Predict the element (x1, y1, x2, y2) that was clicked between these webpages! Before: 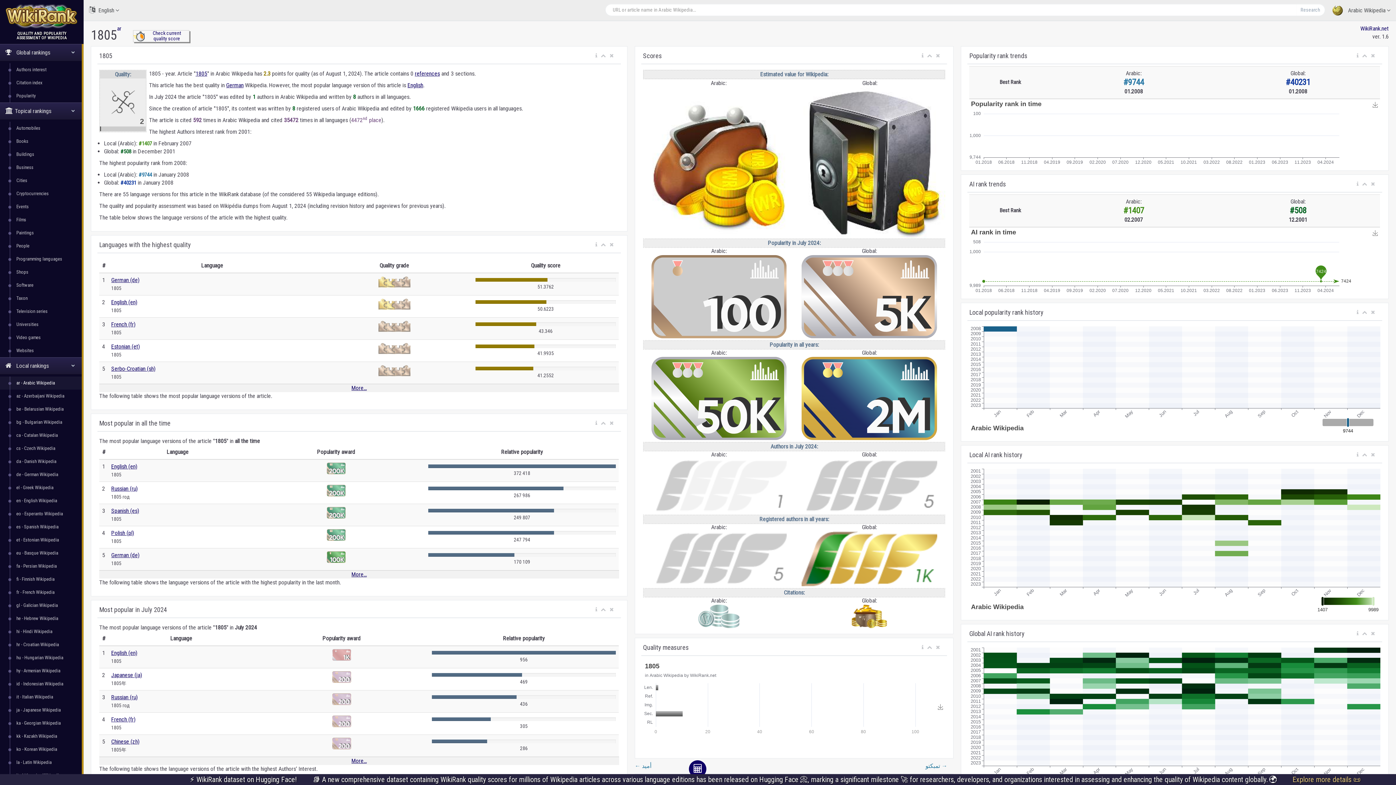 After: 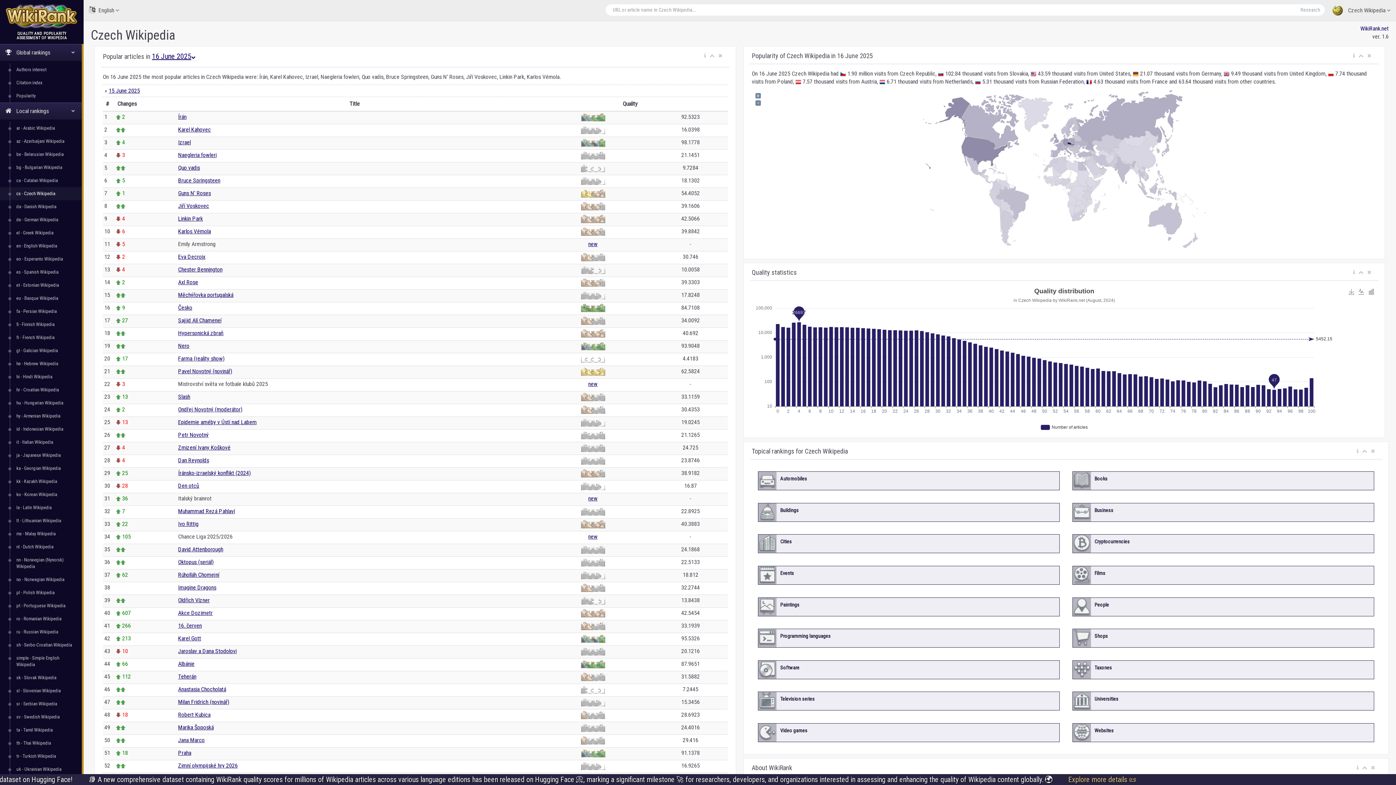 Action: label: cs - Czech Wikipedia bbox: (13, 442, 81, 455)